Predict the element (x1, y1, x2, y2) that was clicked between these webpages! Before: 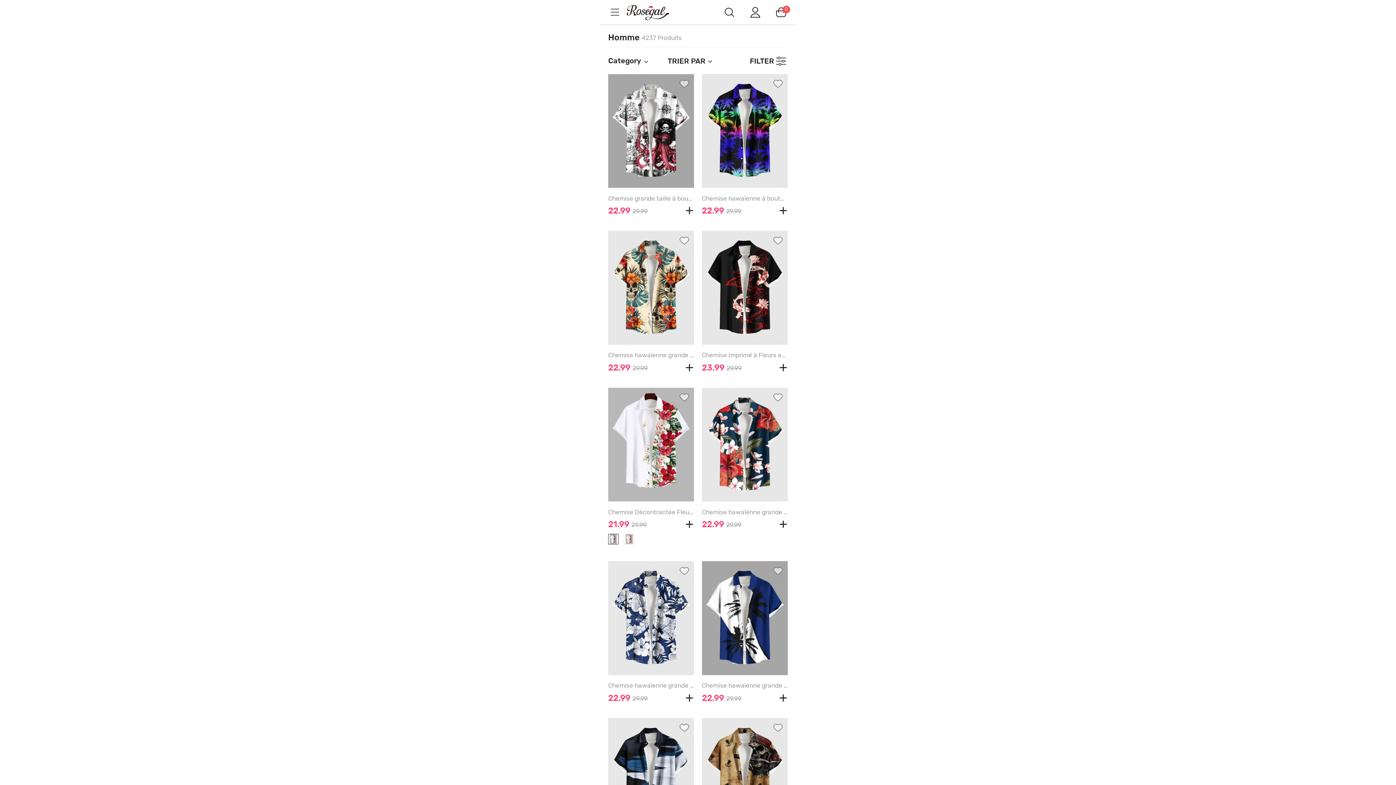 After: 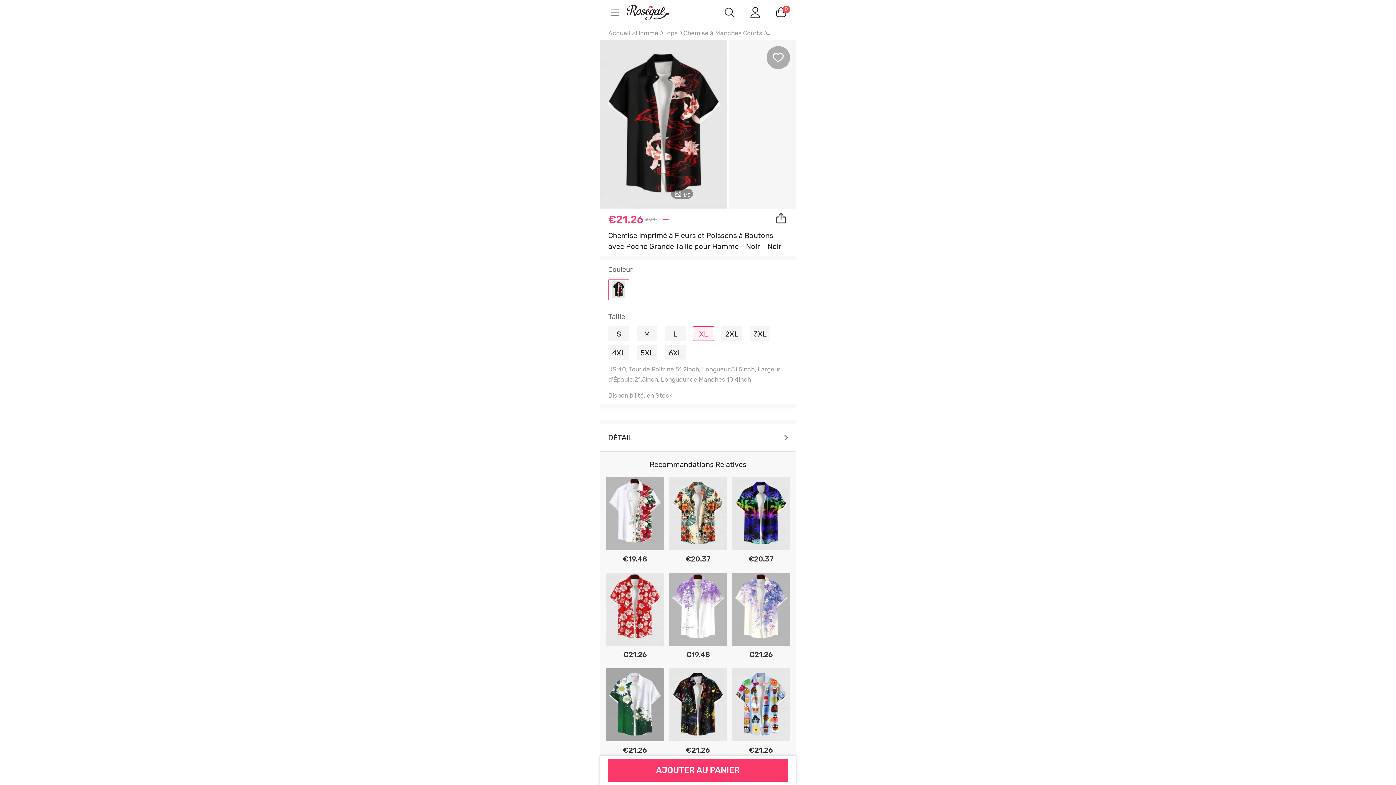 Action: label: Chemise Imprimé à Fleurs et Poissons à Boutons avec Poche Grande Taille pour Homme - BLACK - XL bbox: (702, 351, 787, 358)